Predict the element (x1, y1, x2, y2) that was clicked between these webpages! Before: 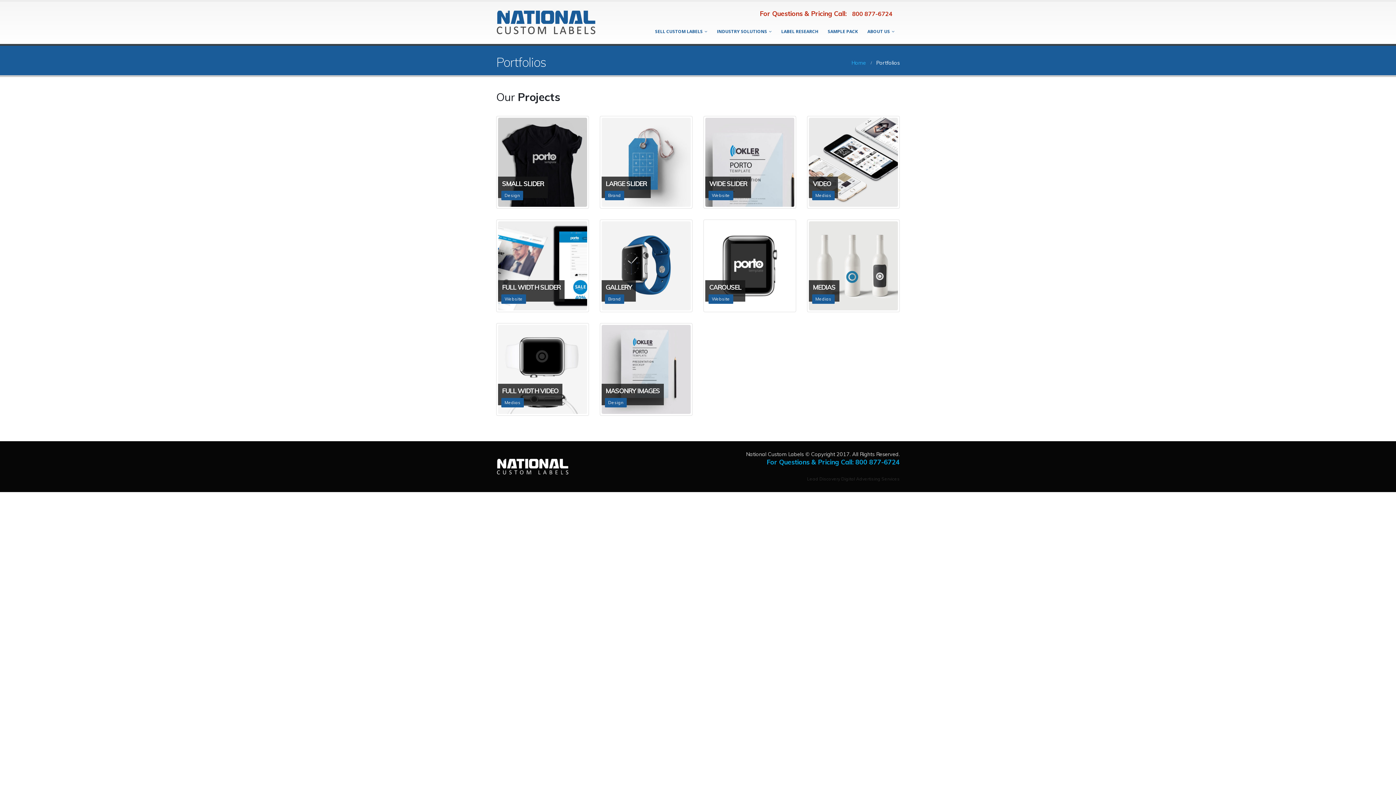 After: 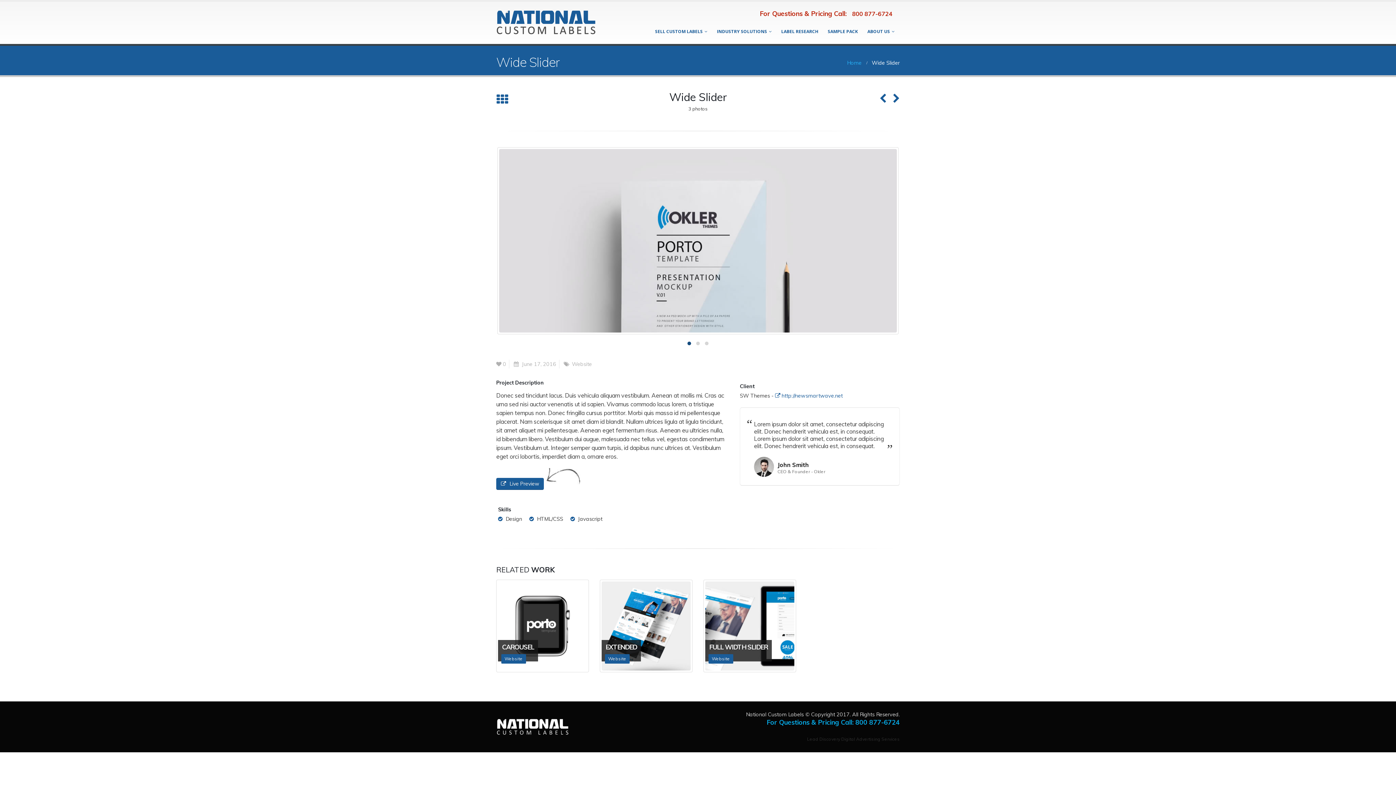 Action: label: WIDE SLIDER
Website bbox: (703, 116, 796, 208)